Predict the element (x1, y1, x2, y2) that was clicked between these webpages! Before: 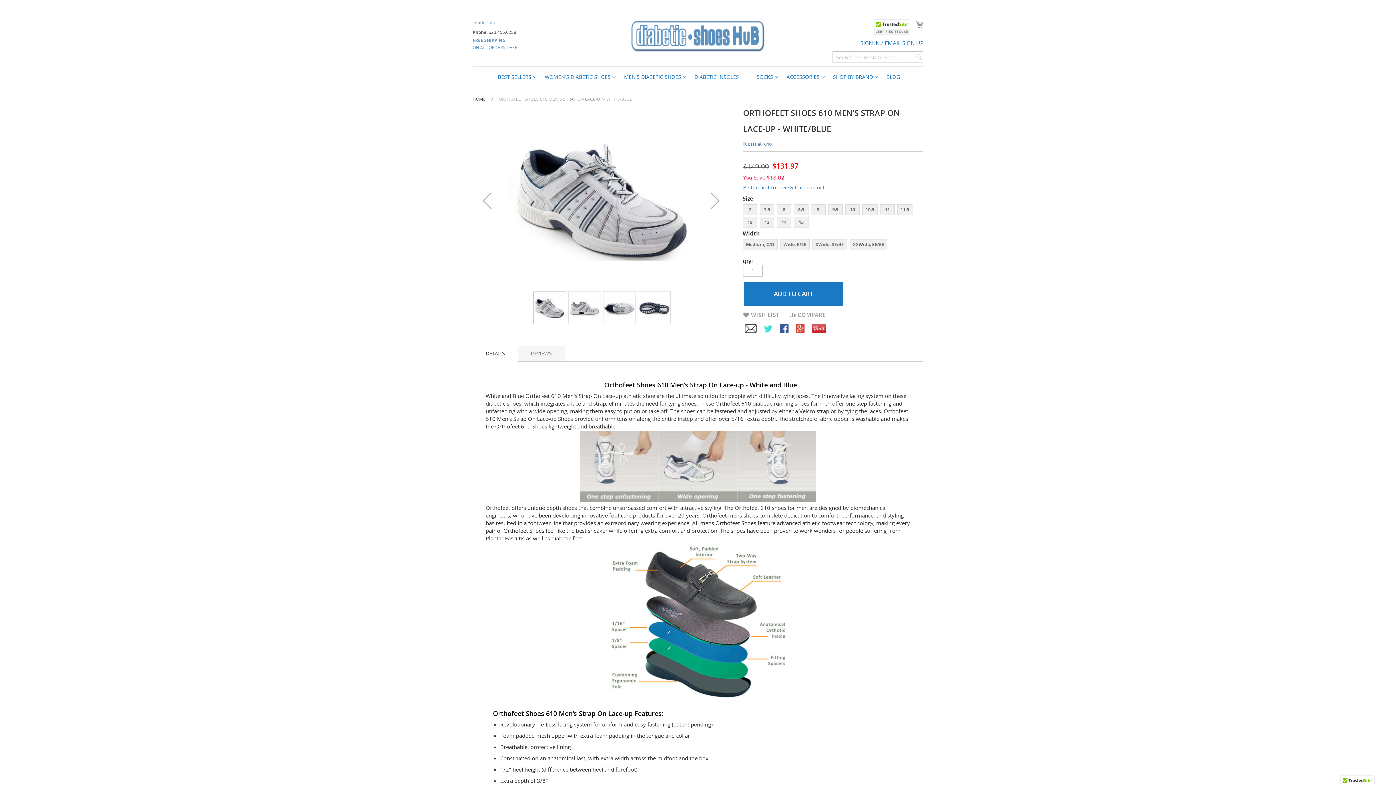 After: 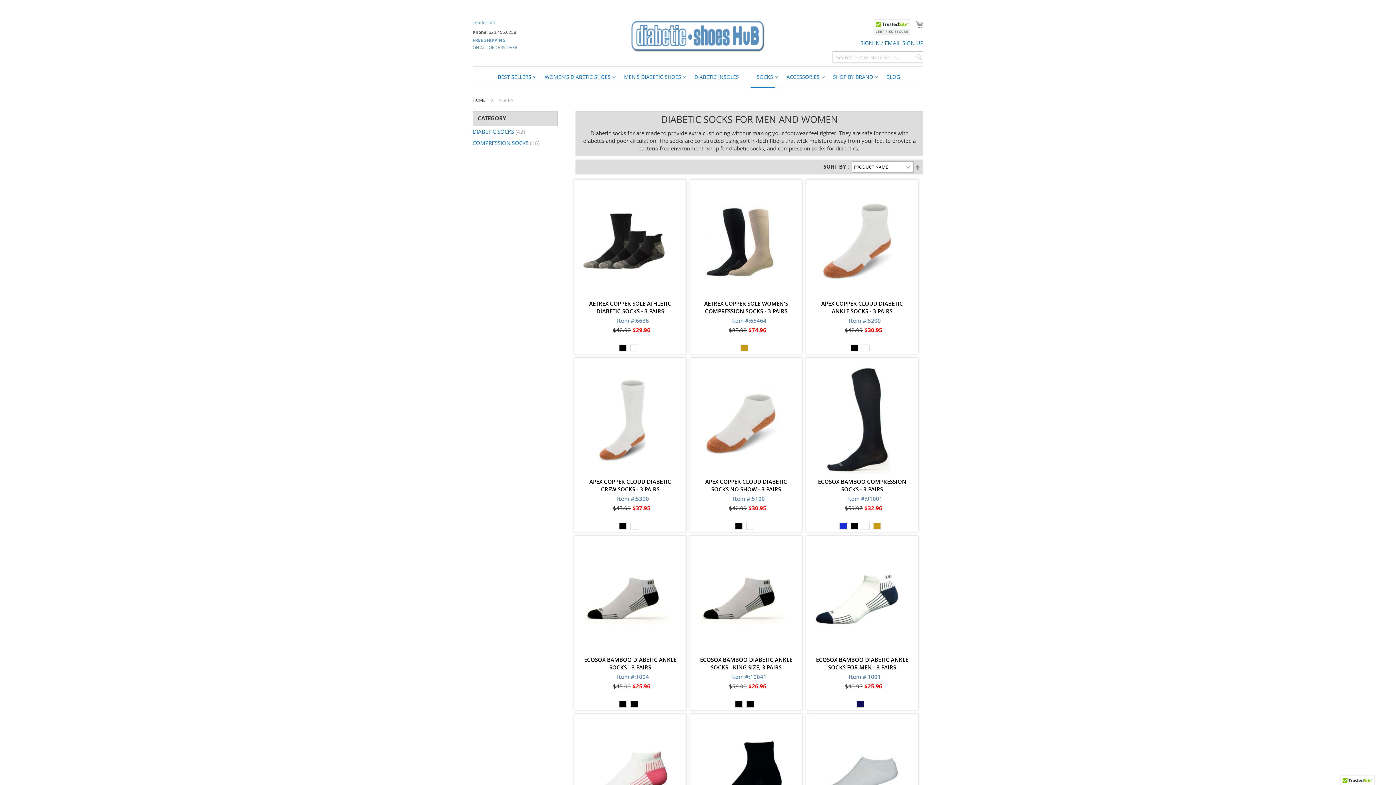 Action: label: SOCKS bbox: (750, 66, 775, 86)